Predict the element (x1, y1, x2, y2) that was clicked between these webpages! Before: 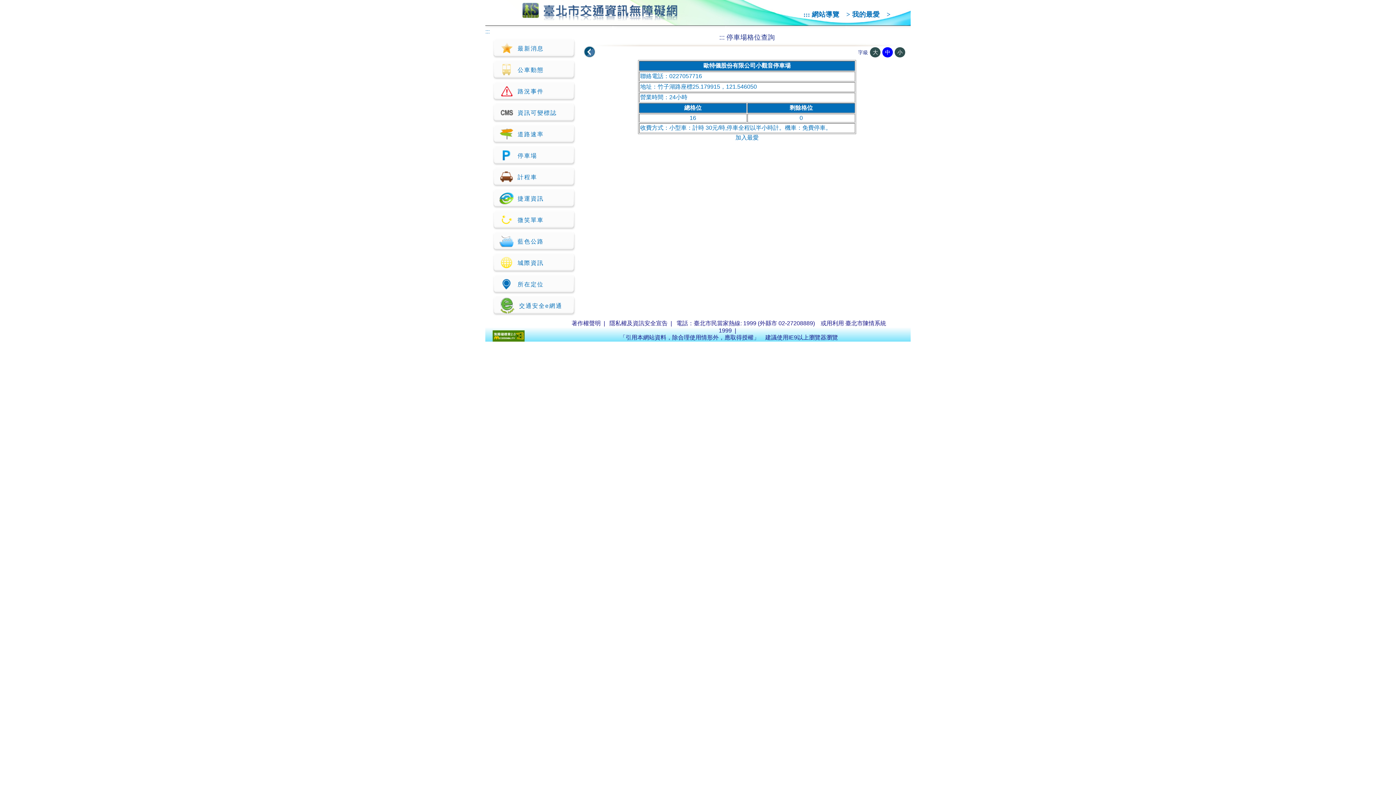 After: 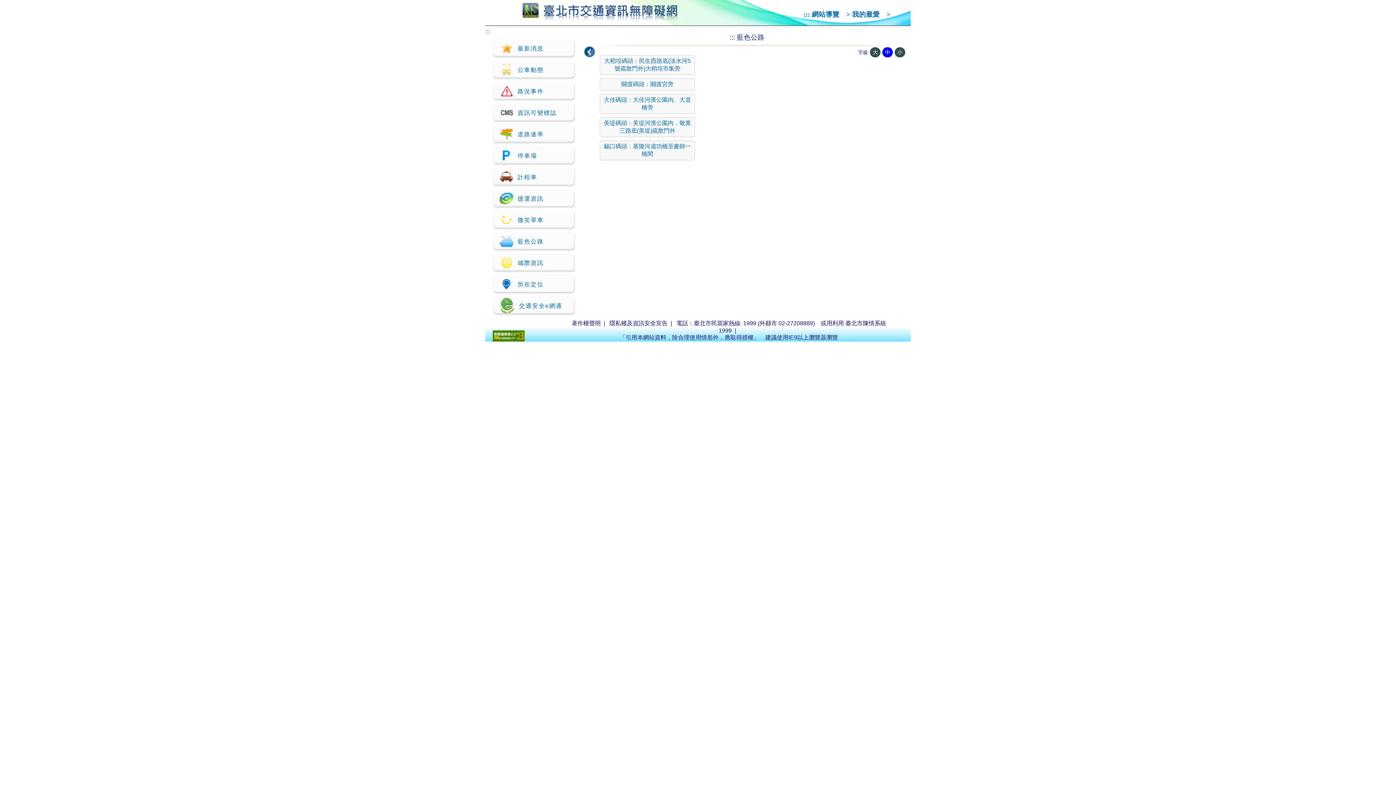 Action: label: 藍色公路 bbox: (492, 231, 576, 252)